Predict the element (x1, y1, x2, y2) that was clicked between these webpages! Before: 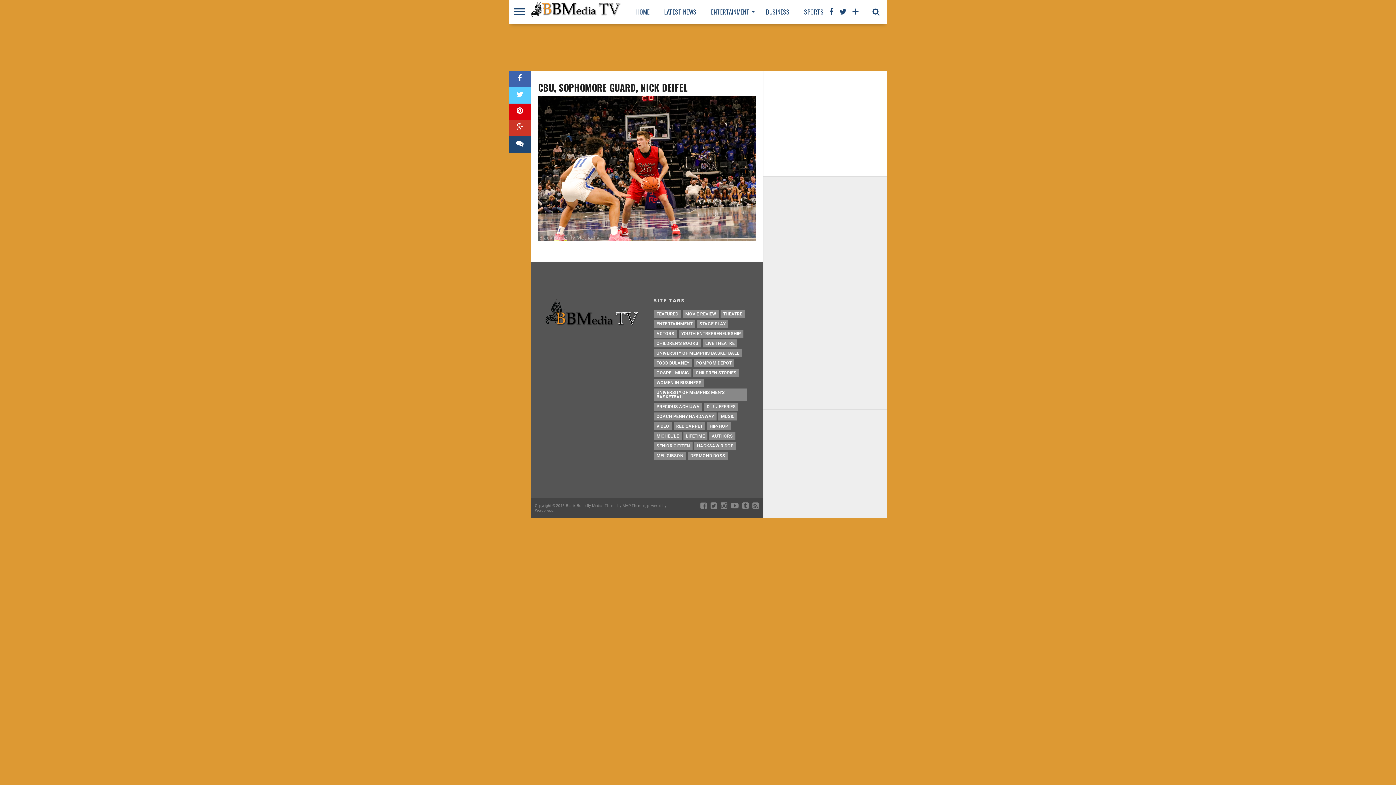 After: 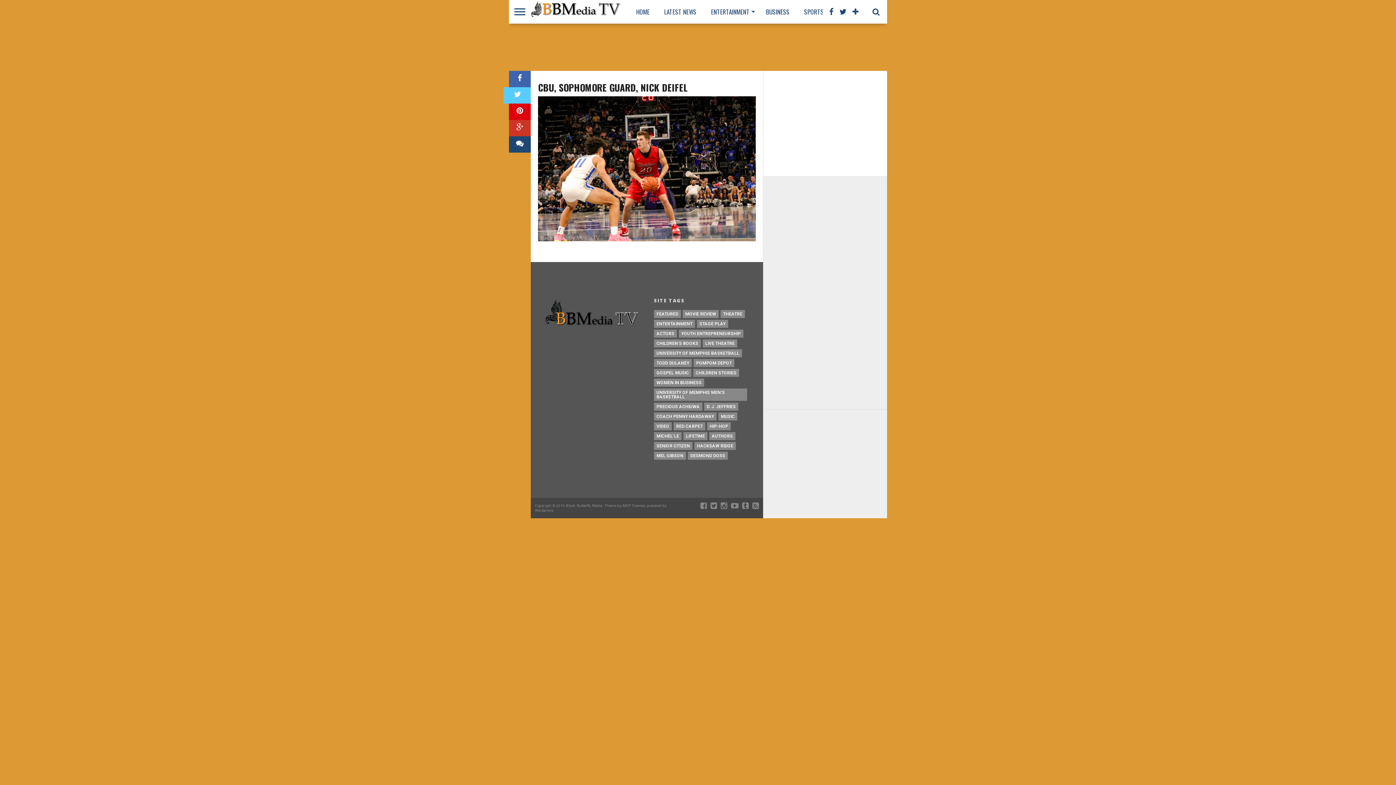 Action: bbox: (509, 87, 530, 103)